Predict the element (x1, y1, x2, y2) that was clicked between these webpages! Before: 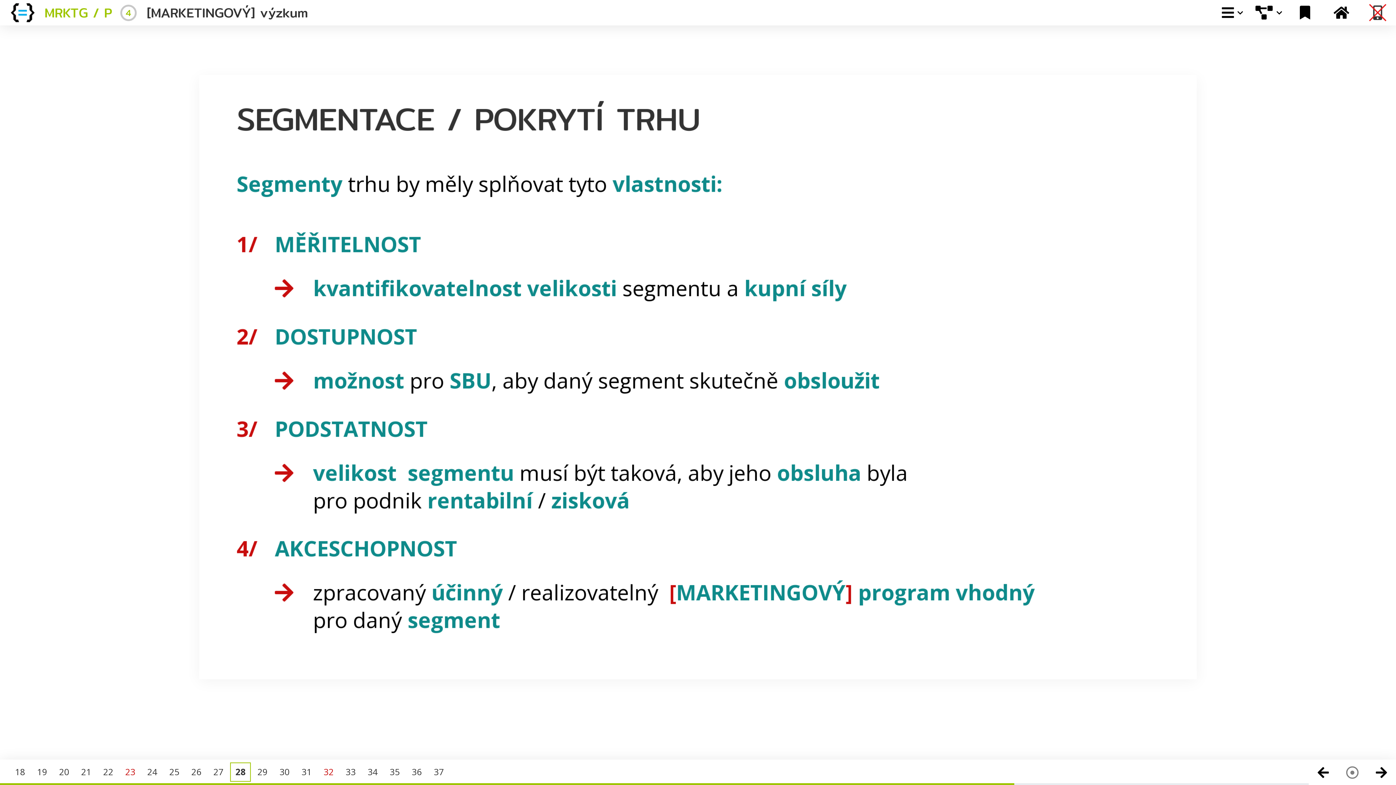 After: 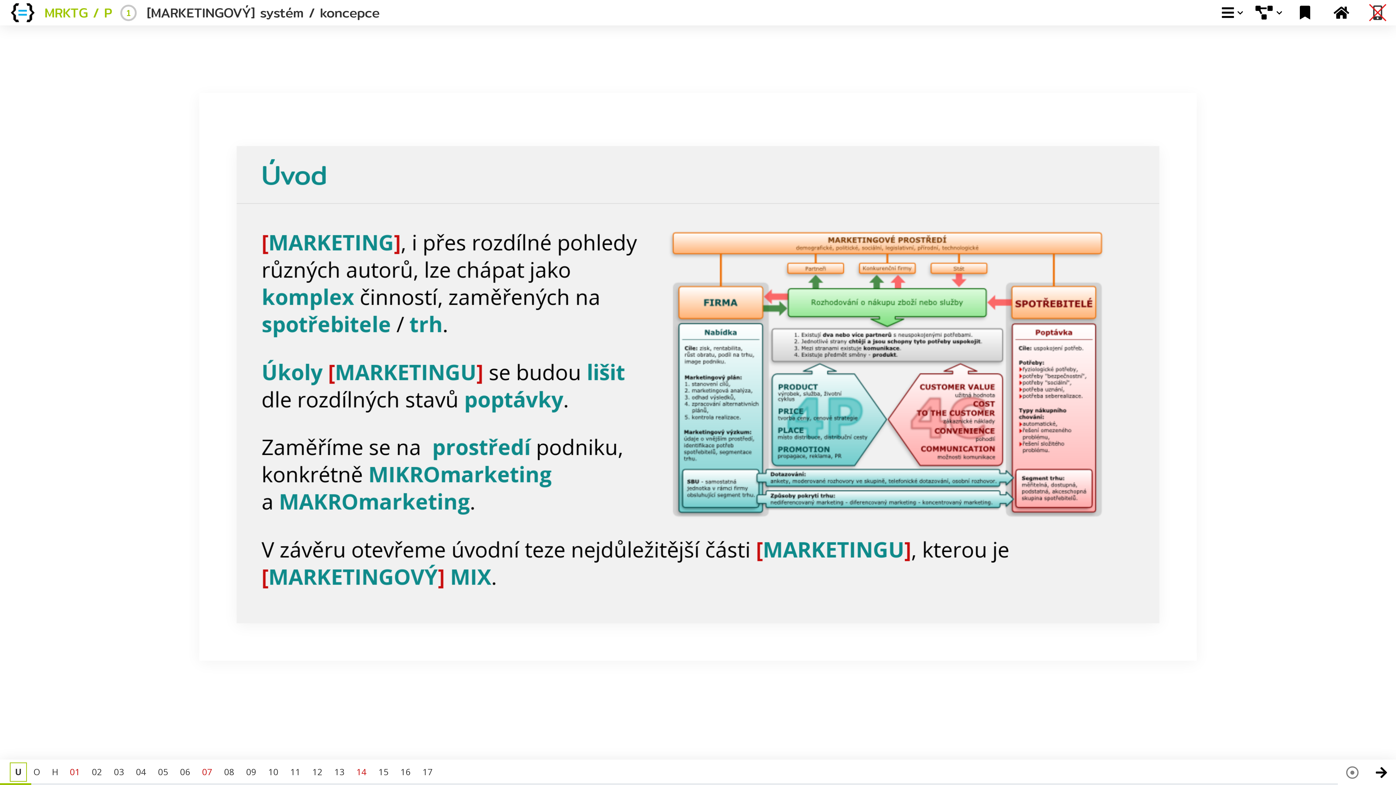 Action: bbox: (42, 0, 114, 25) label: MRKTG / P